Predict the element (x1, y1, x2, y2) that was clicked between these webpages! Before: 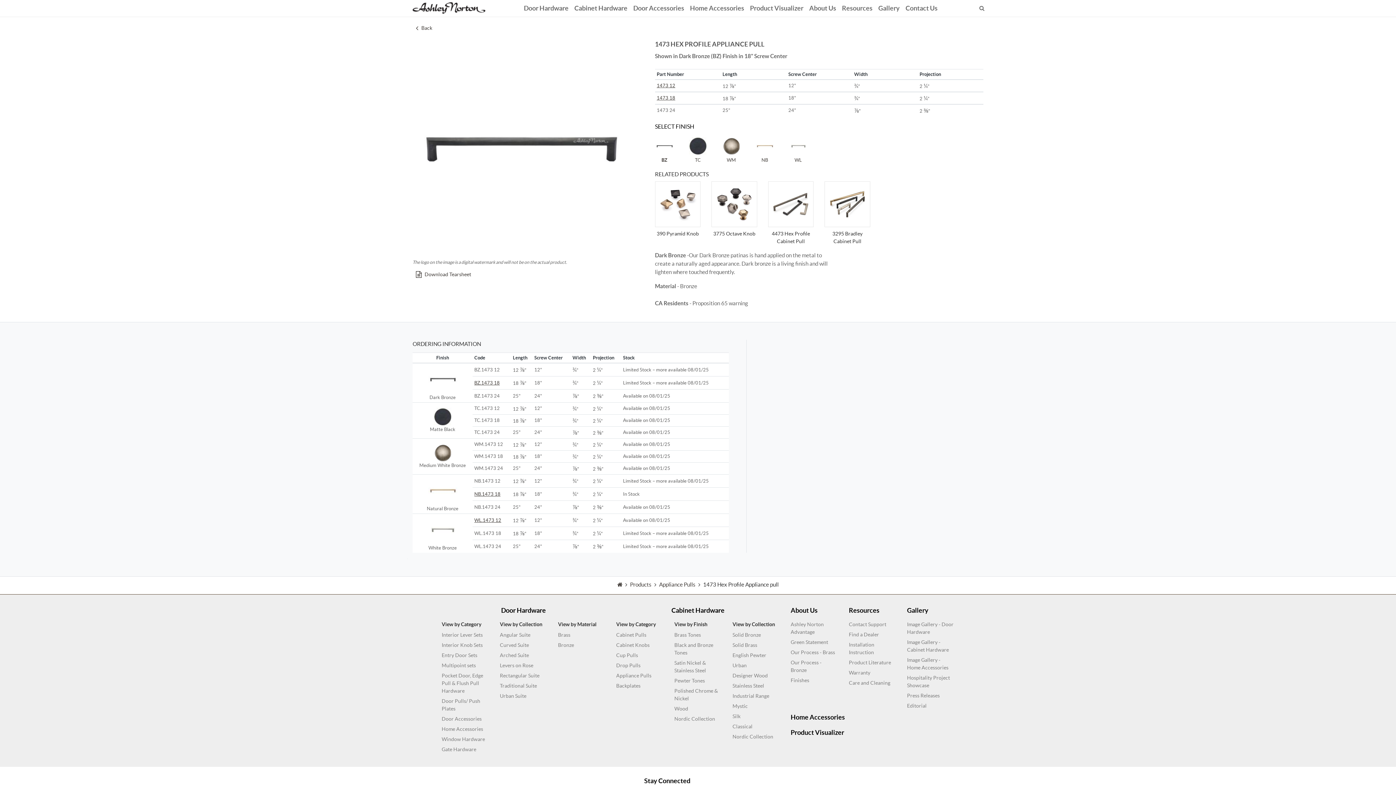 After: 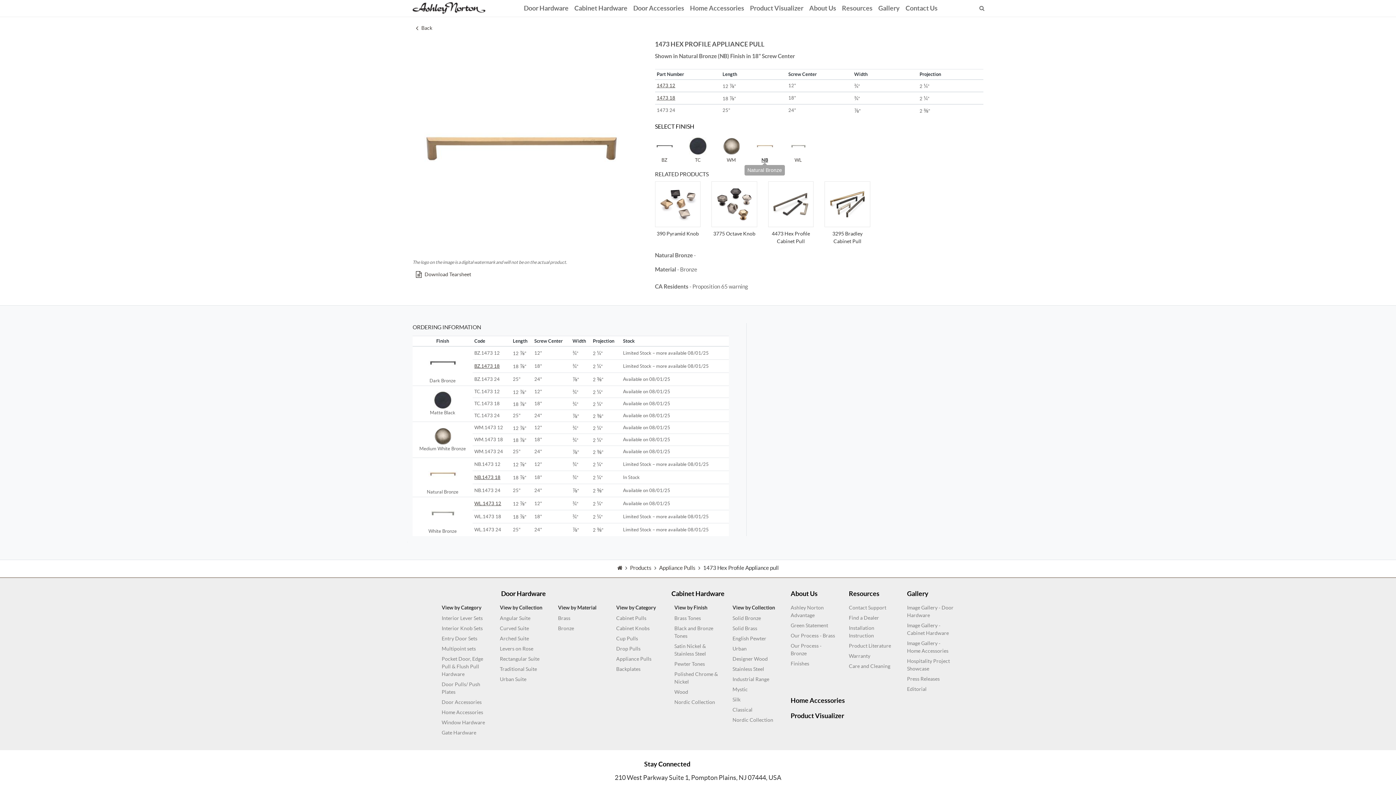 Action: bbox: (755, 136, 774, 162) label: 
NB